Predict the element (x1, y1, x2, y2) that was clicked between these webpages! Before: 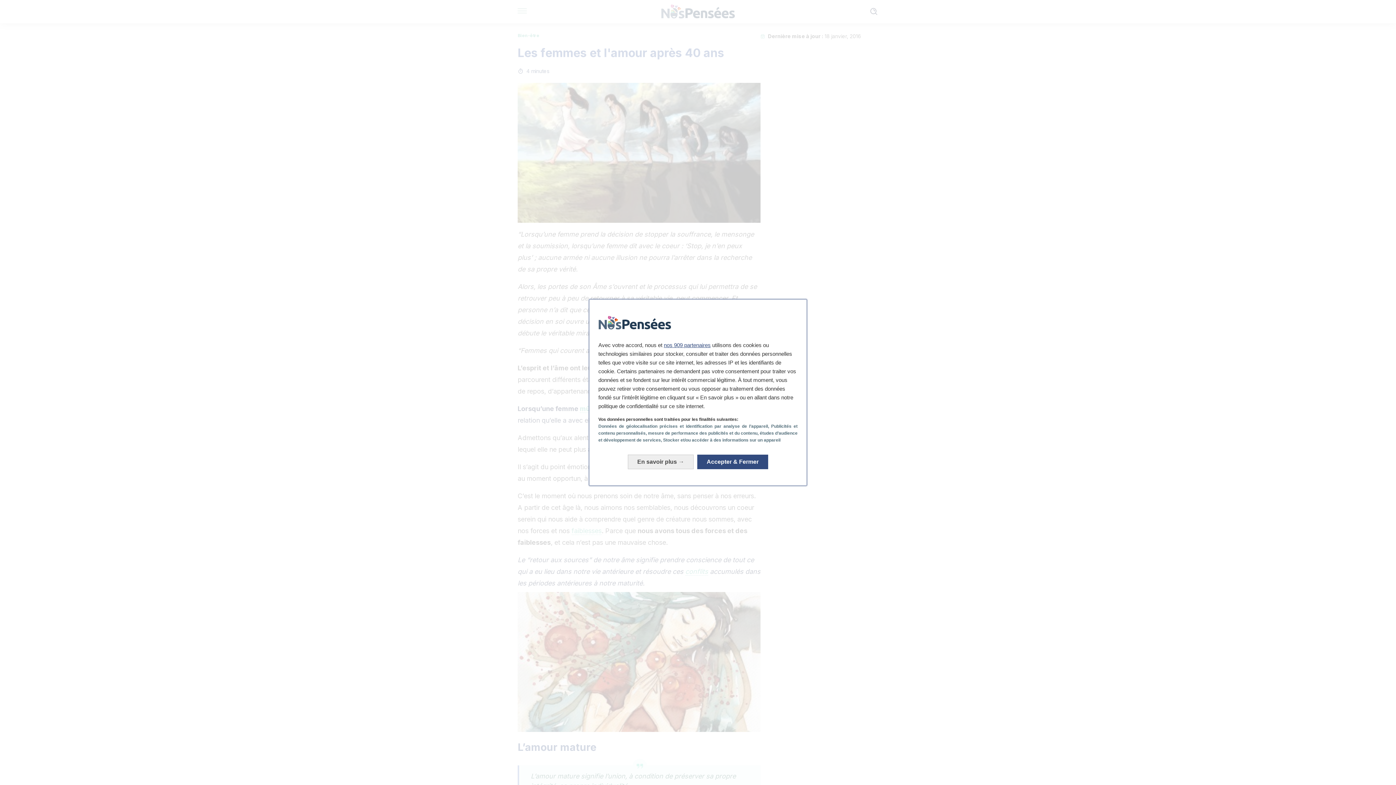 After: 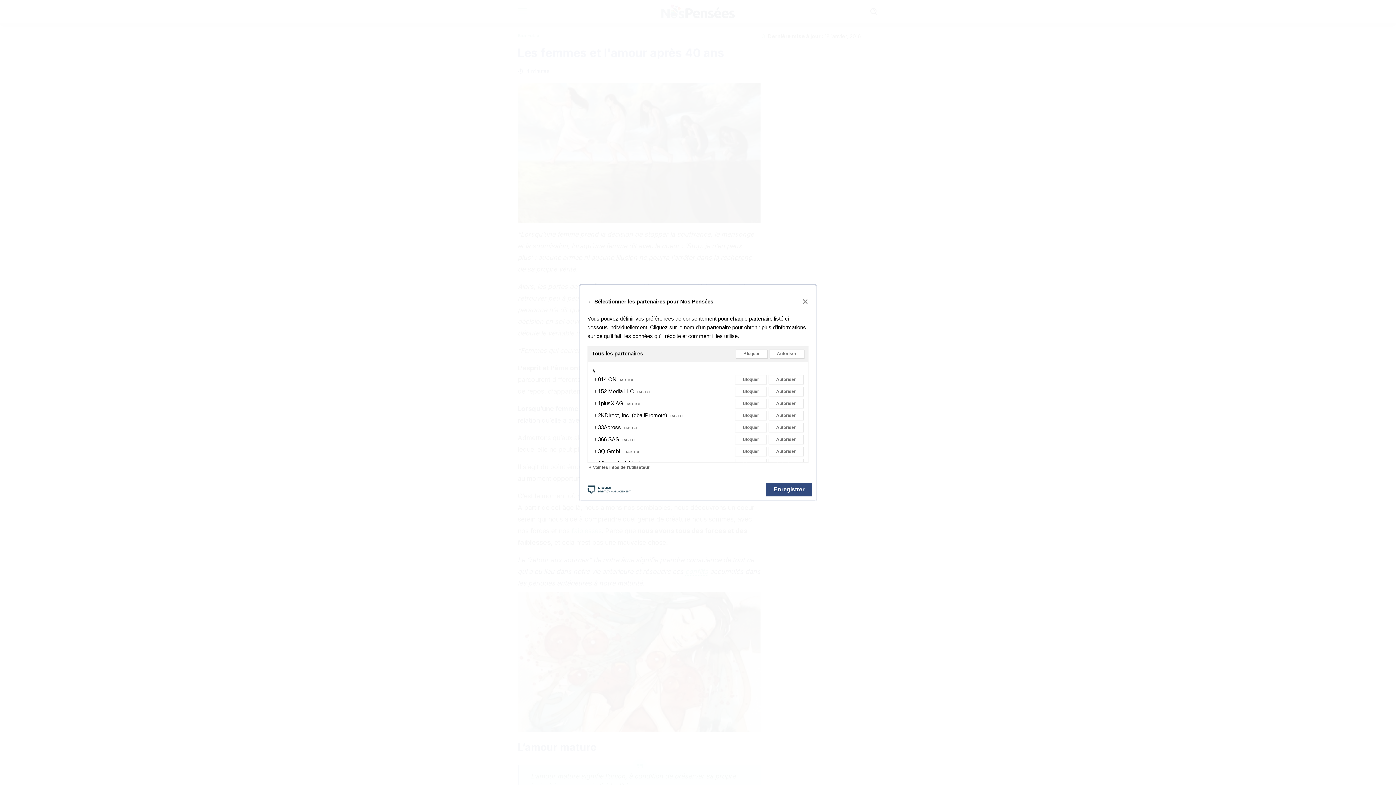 Action: label: nos 909 partenaires bbox: (664, 342, 710, 348)